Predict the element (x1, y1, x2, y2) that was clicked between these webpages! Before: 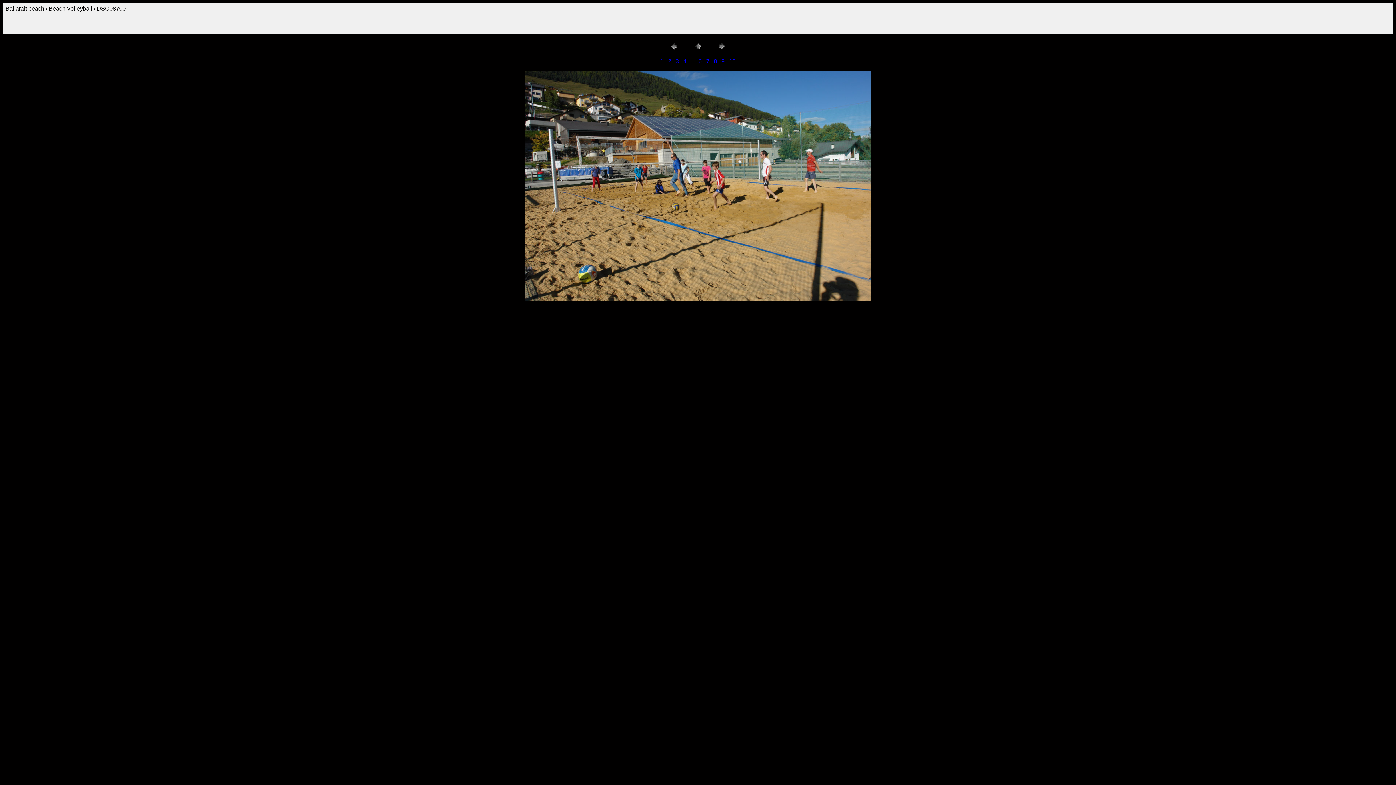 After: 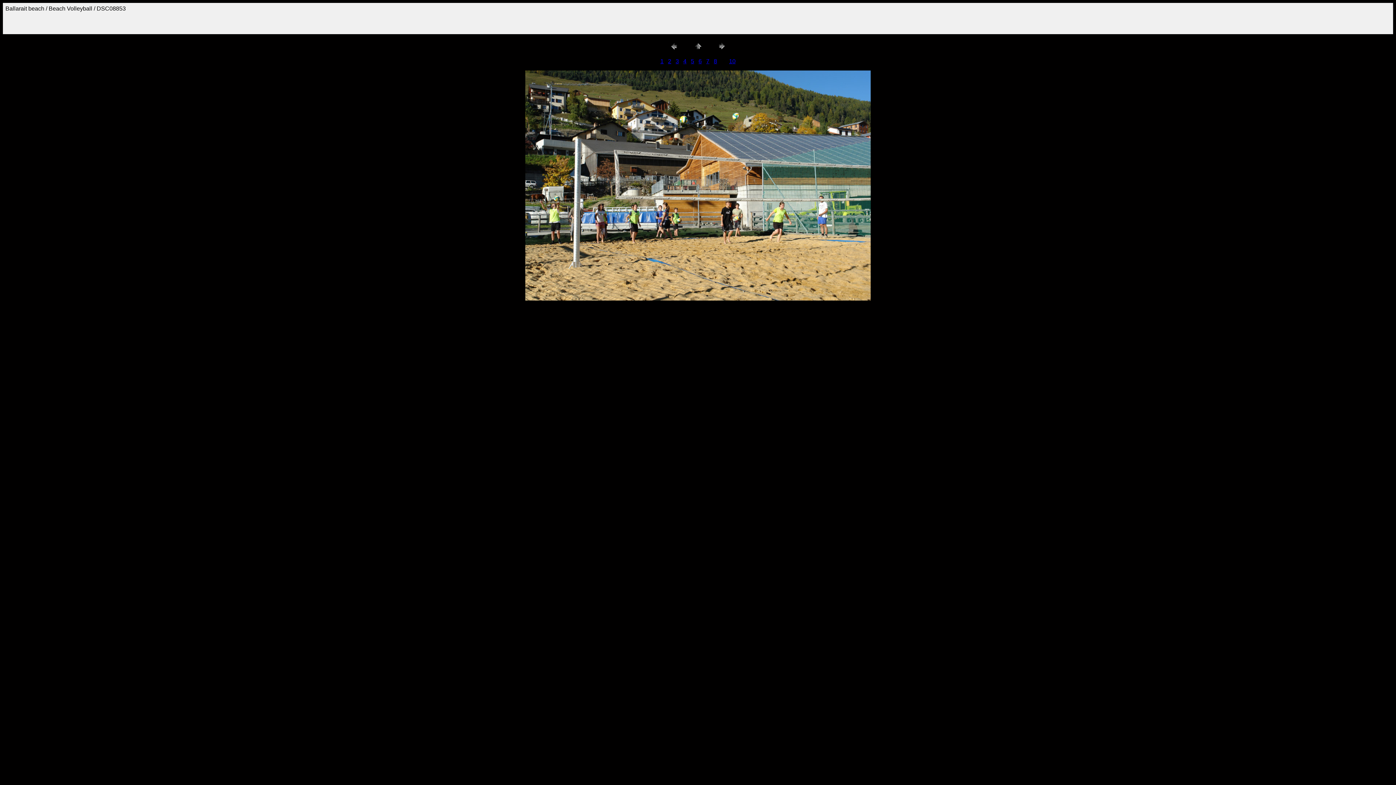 Action: label: 9 bbox: (721, 58, 724, 64)